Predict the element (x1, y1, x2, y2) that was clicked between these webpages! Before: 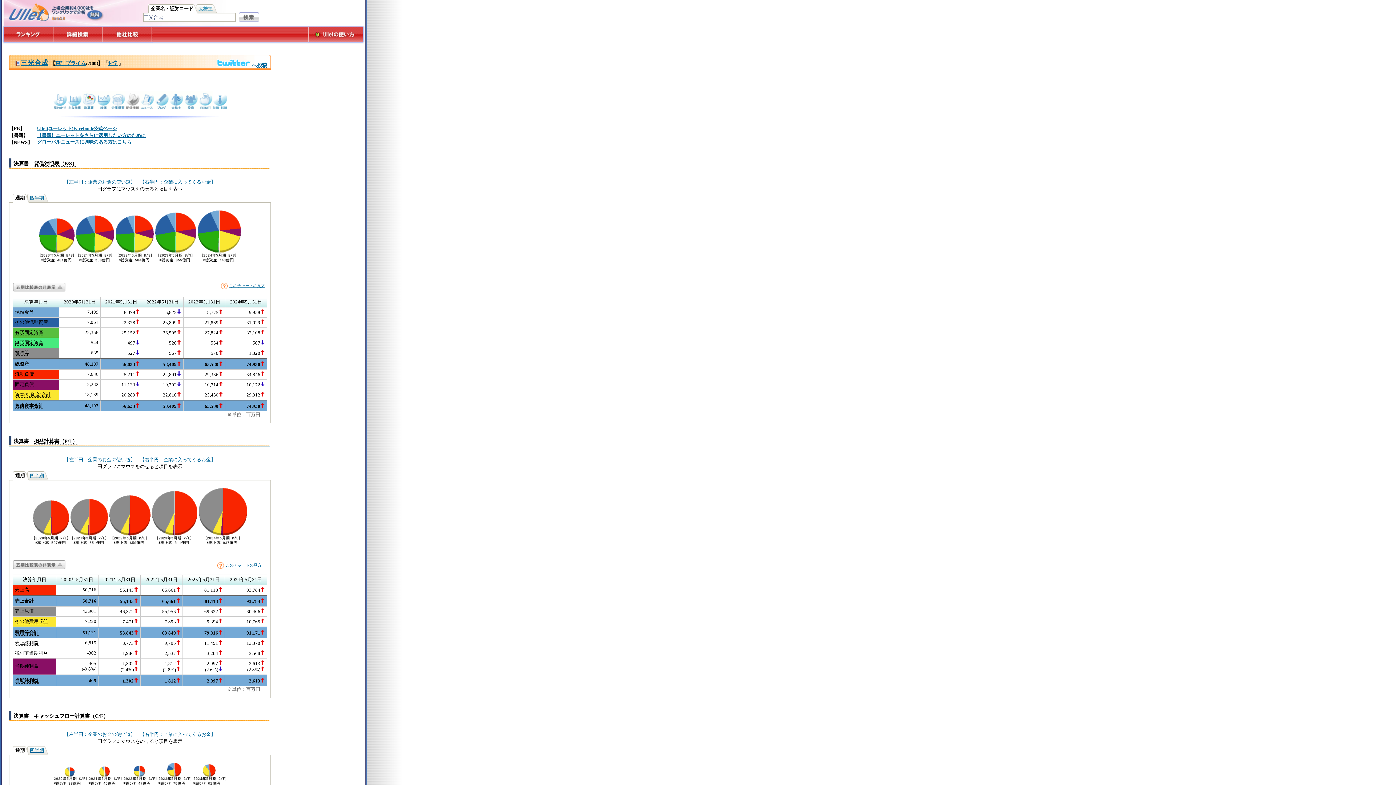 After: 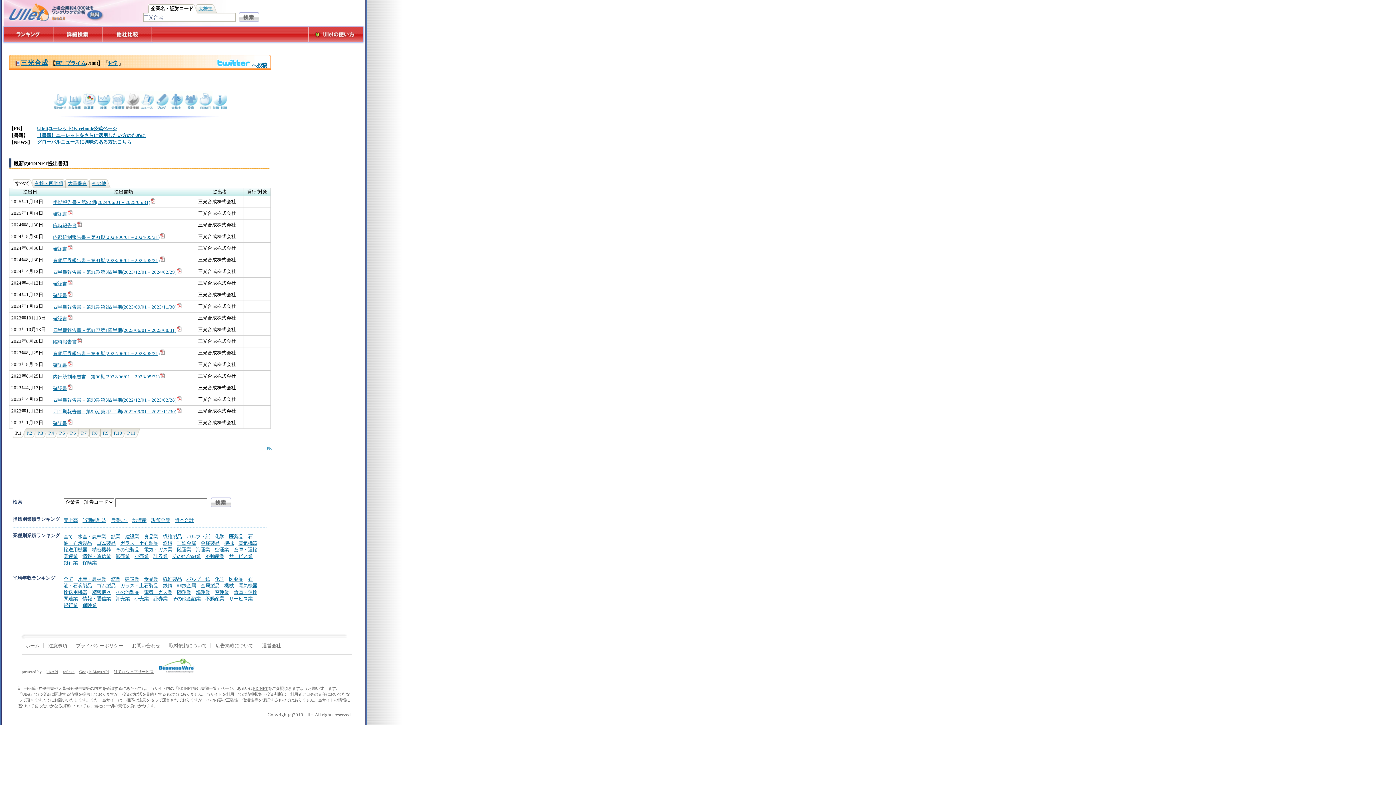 Action: bbox: (198, 105, 212, 110)